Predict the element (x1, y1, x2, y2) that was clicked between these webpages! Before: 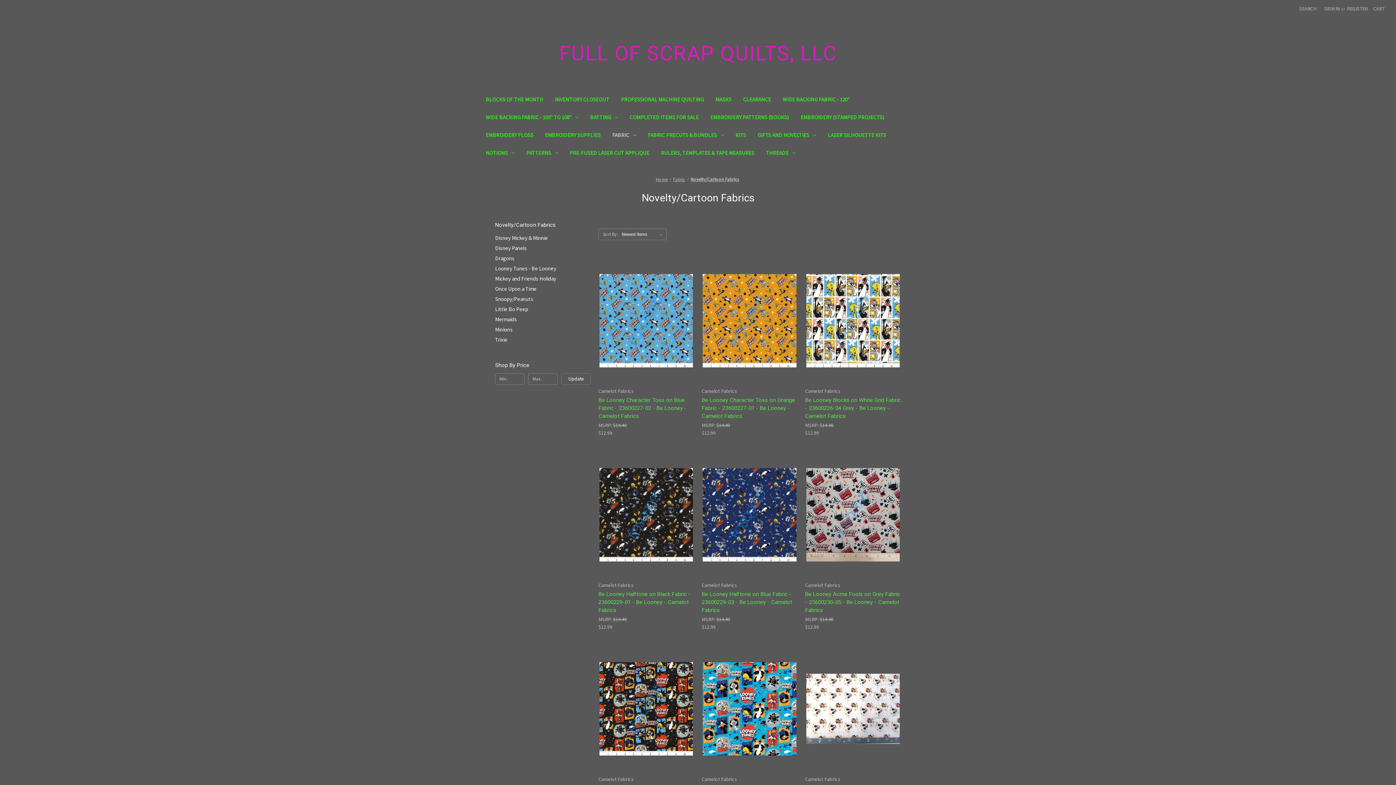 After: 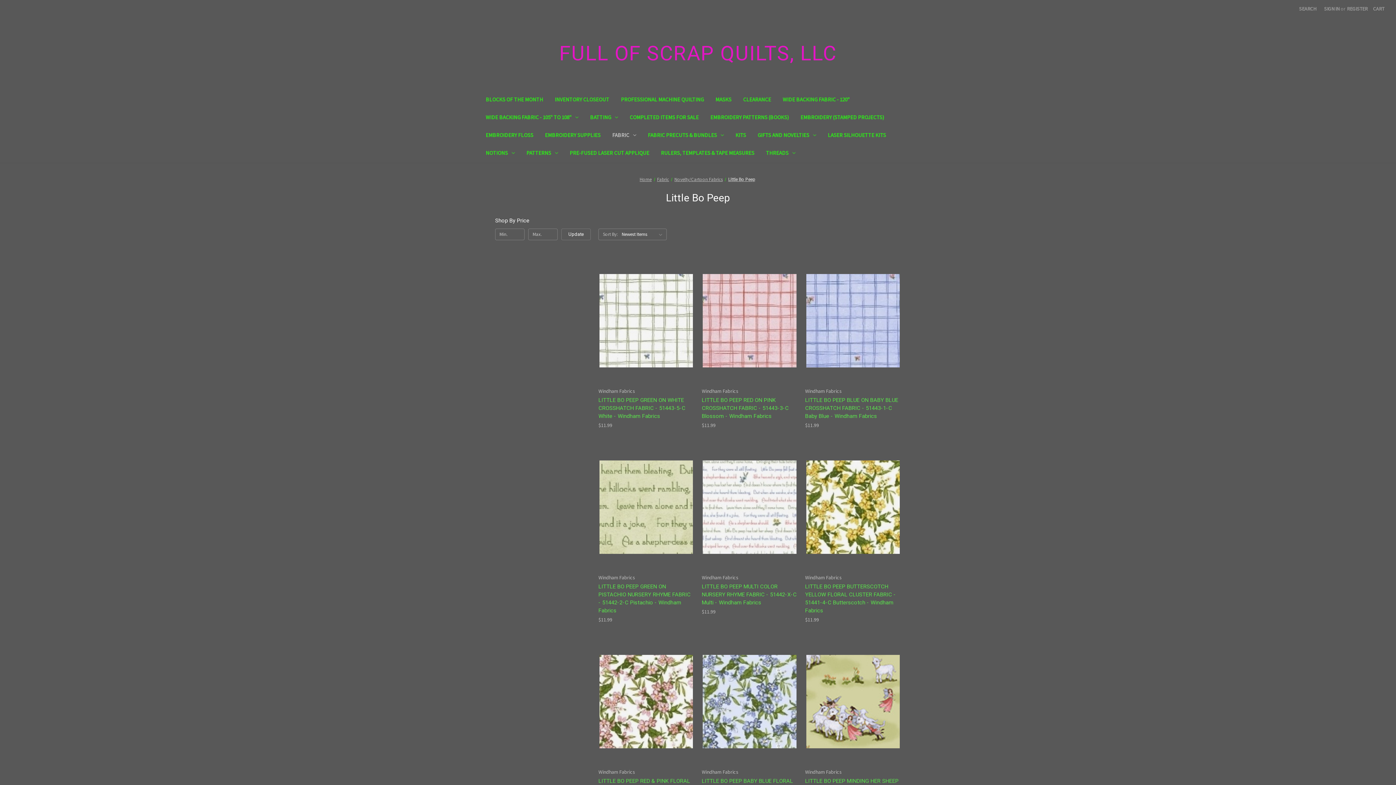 Action: bbox: (495, 304, 591, 314) label: Little Bo Peep